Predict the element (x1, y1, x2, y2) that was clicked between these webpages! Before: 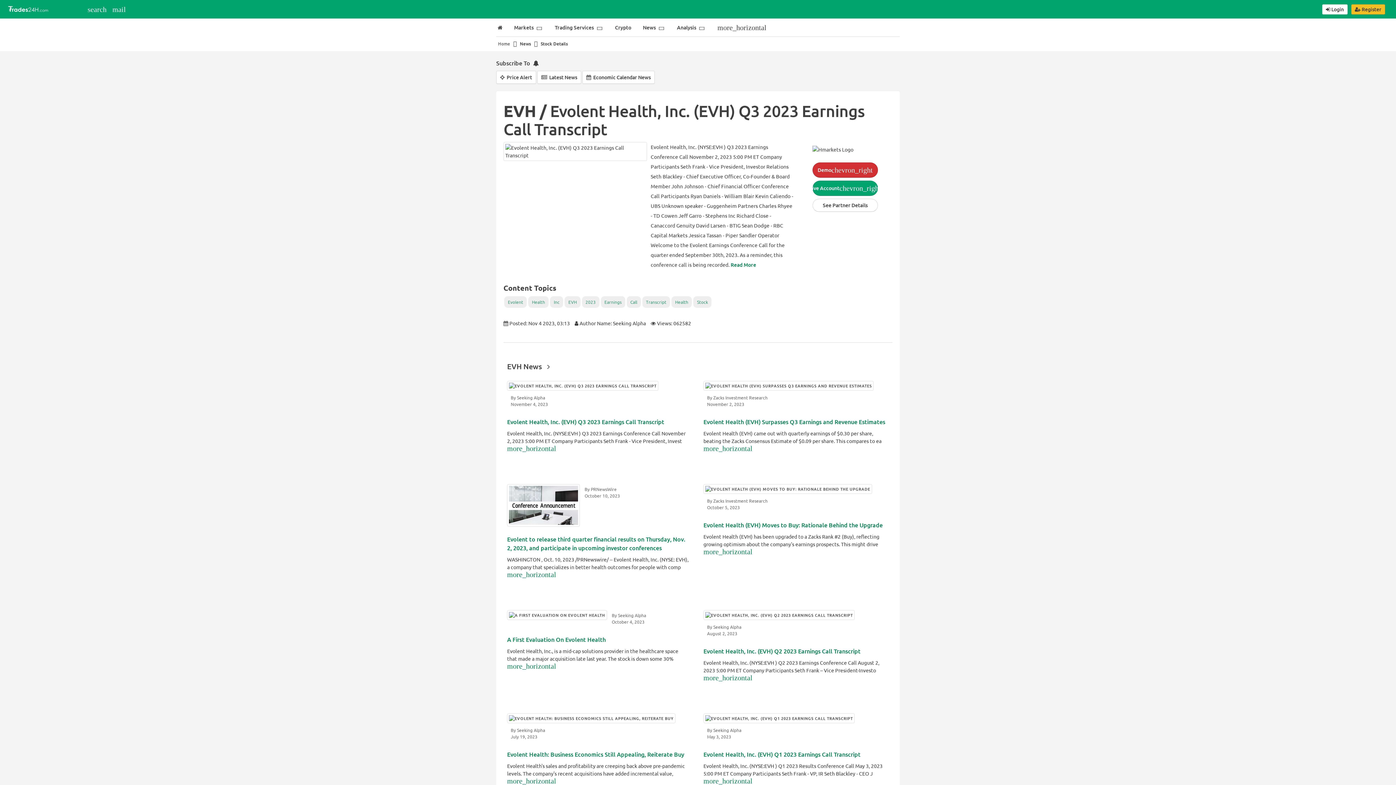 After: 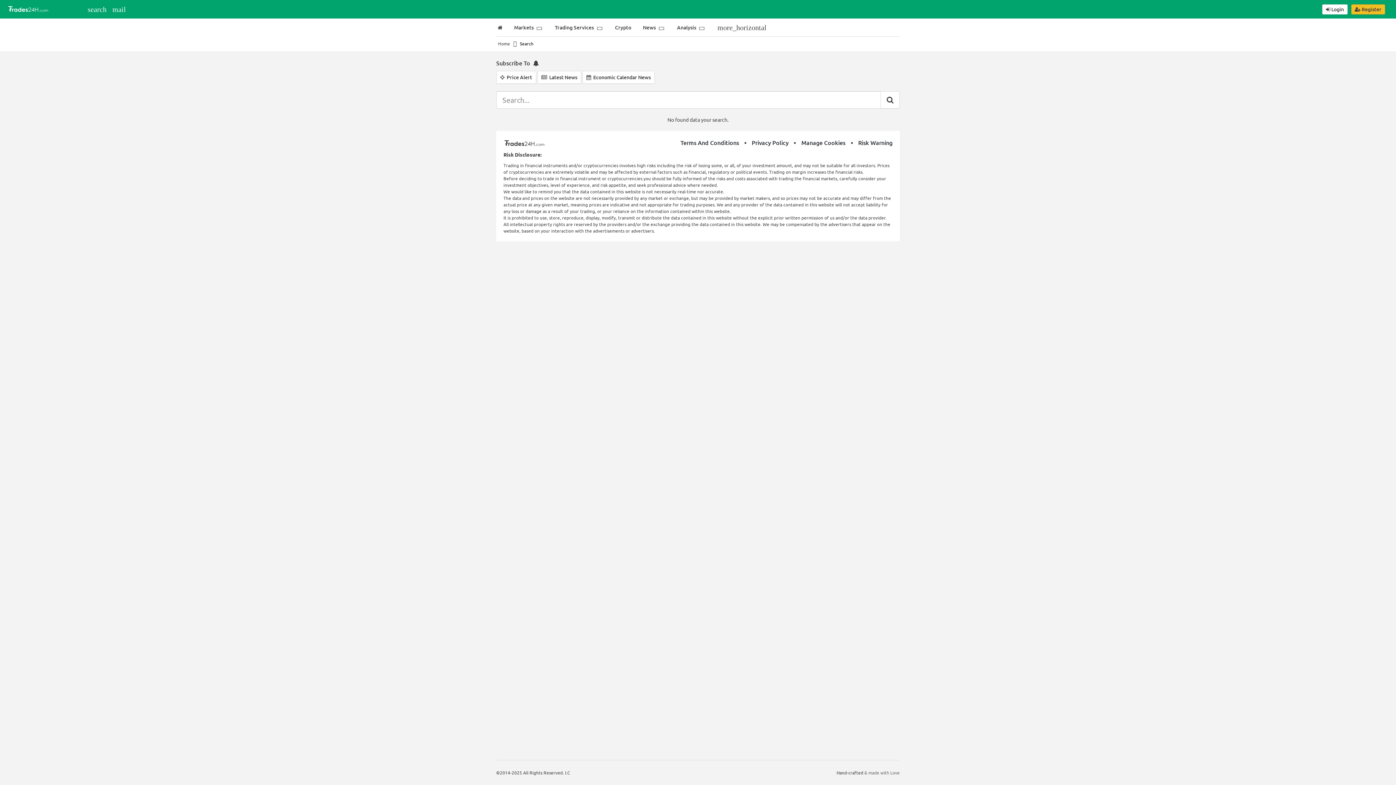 Action: bbox: (697, 299, 708, 305) label: Stock